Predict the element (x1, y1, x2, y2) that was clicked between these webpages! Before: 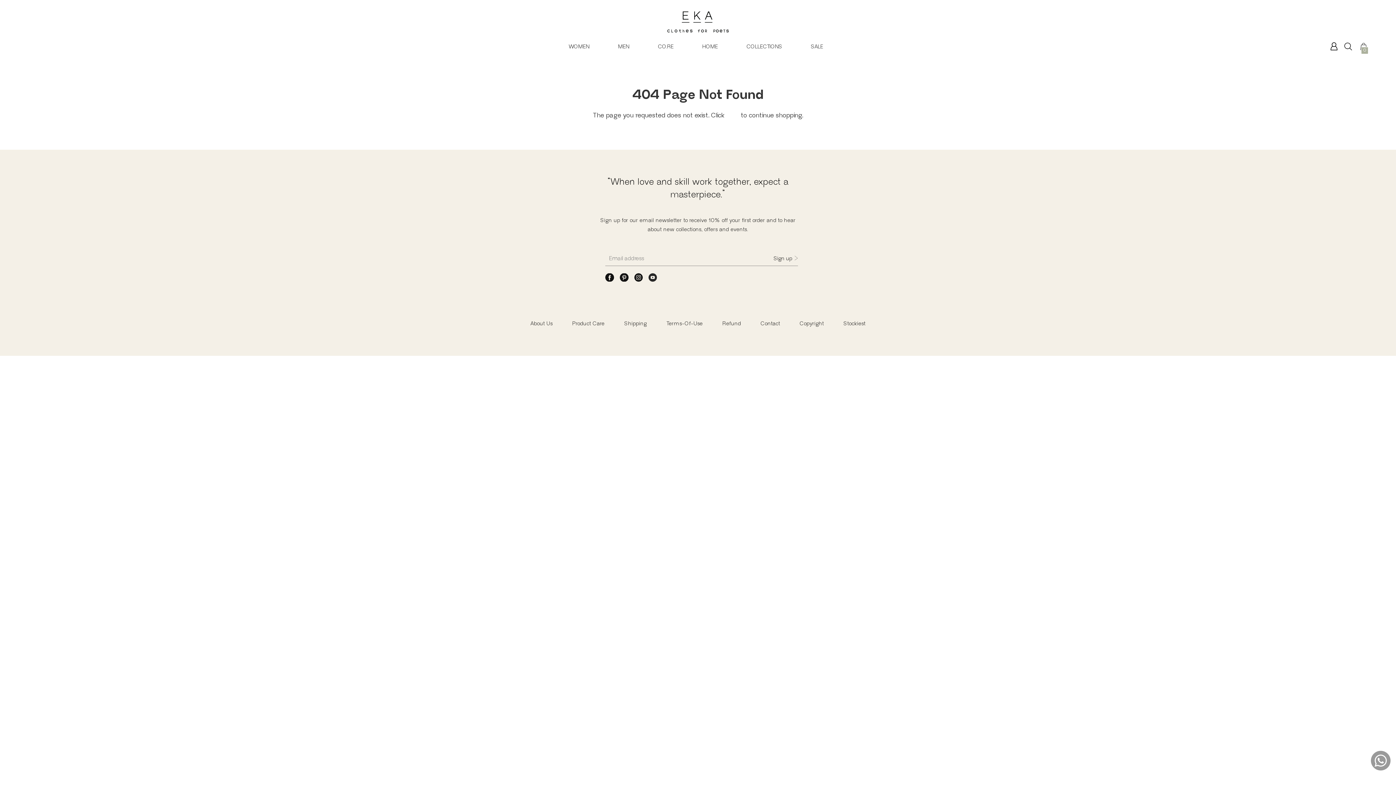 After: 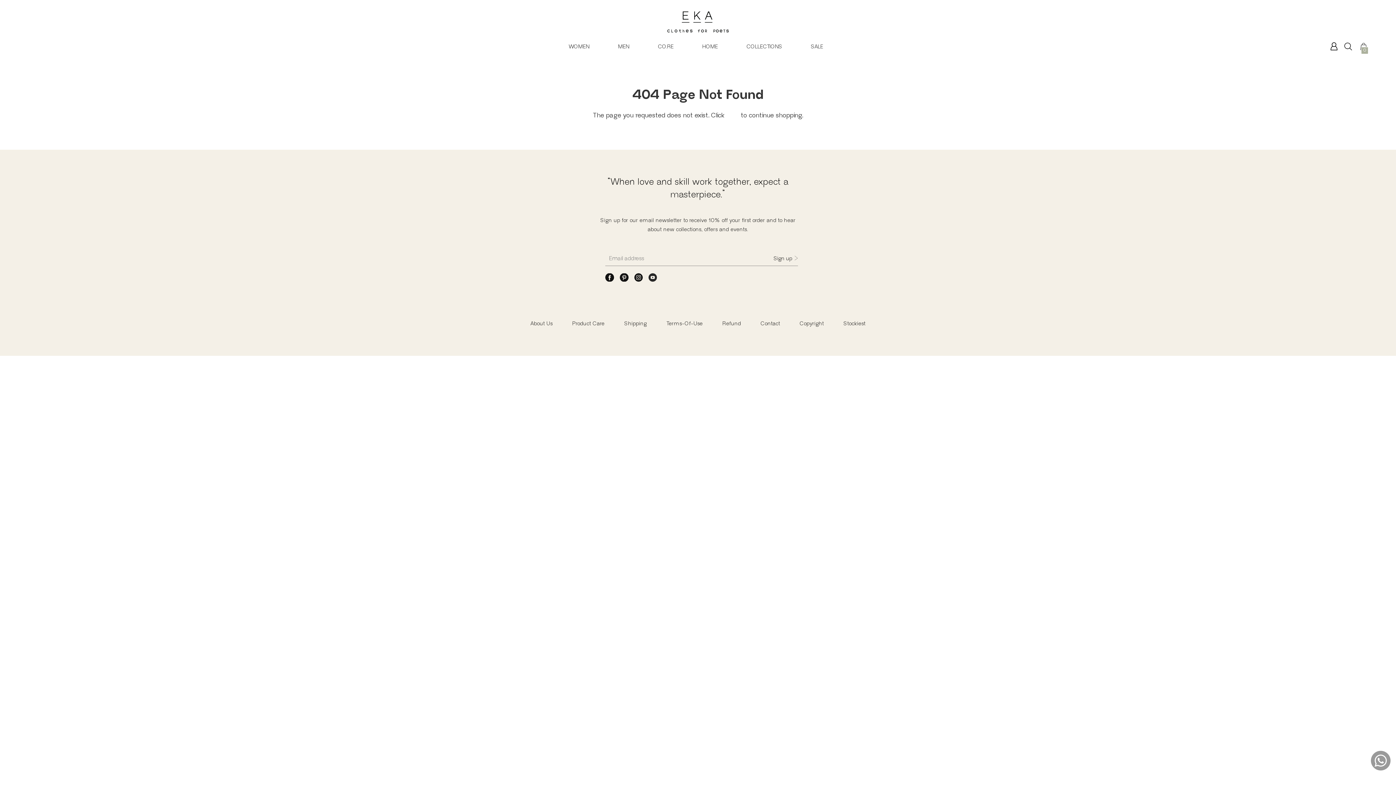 Action: bbox: (634, 276, 642, 283)